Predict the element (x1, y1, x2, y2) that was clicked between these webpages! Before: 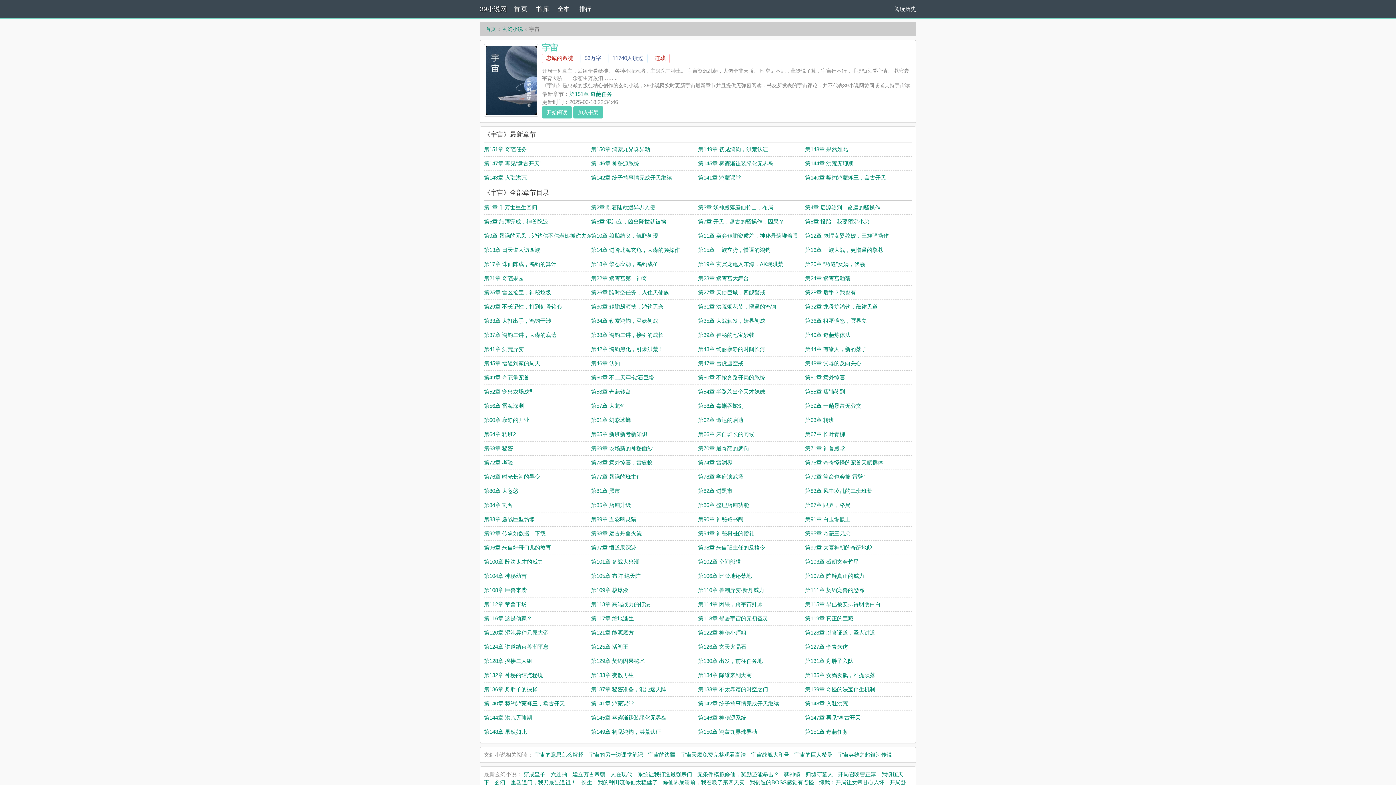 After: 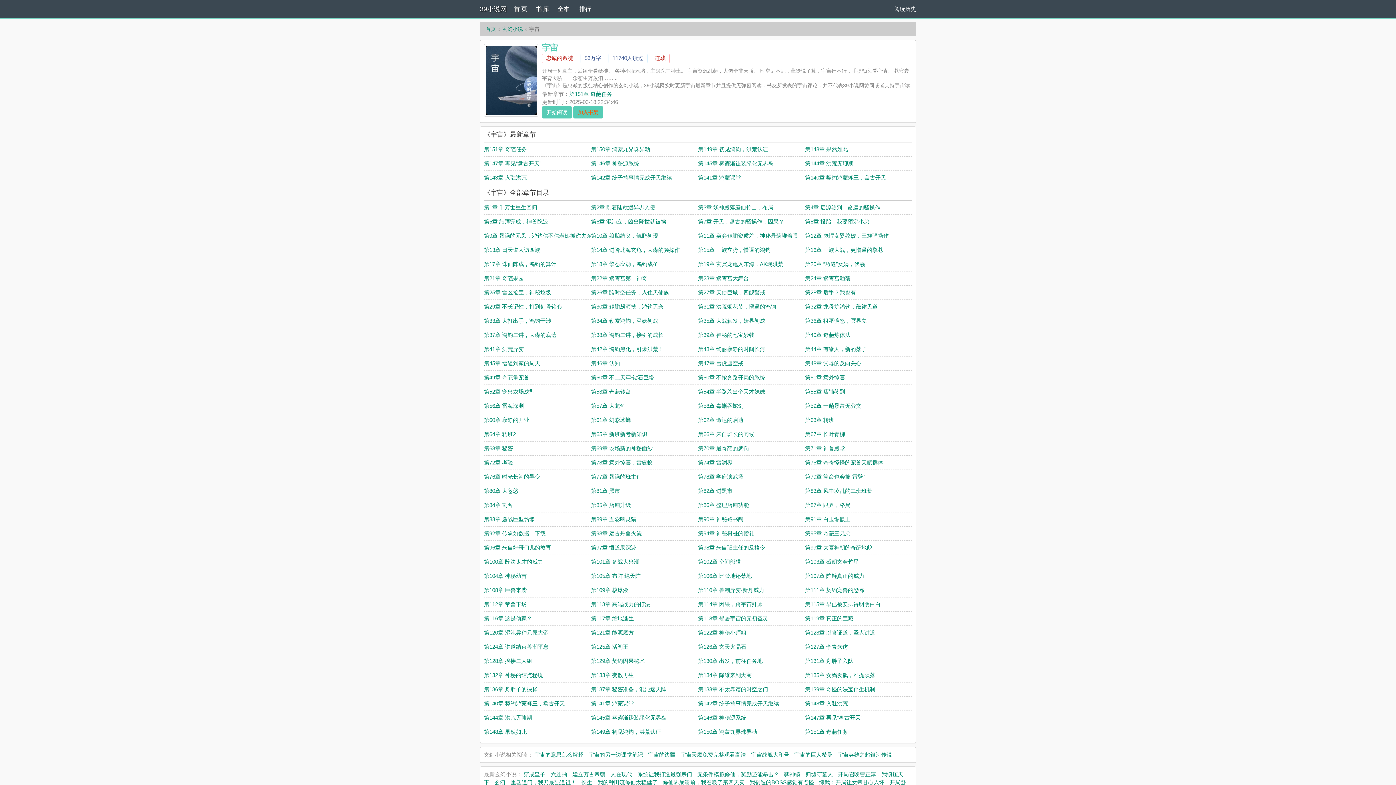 Action: bbox: (573, 106, 603, 118) label: 加入书架